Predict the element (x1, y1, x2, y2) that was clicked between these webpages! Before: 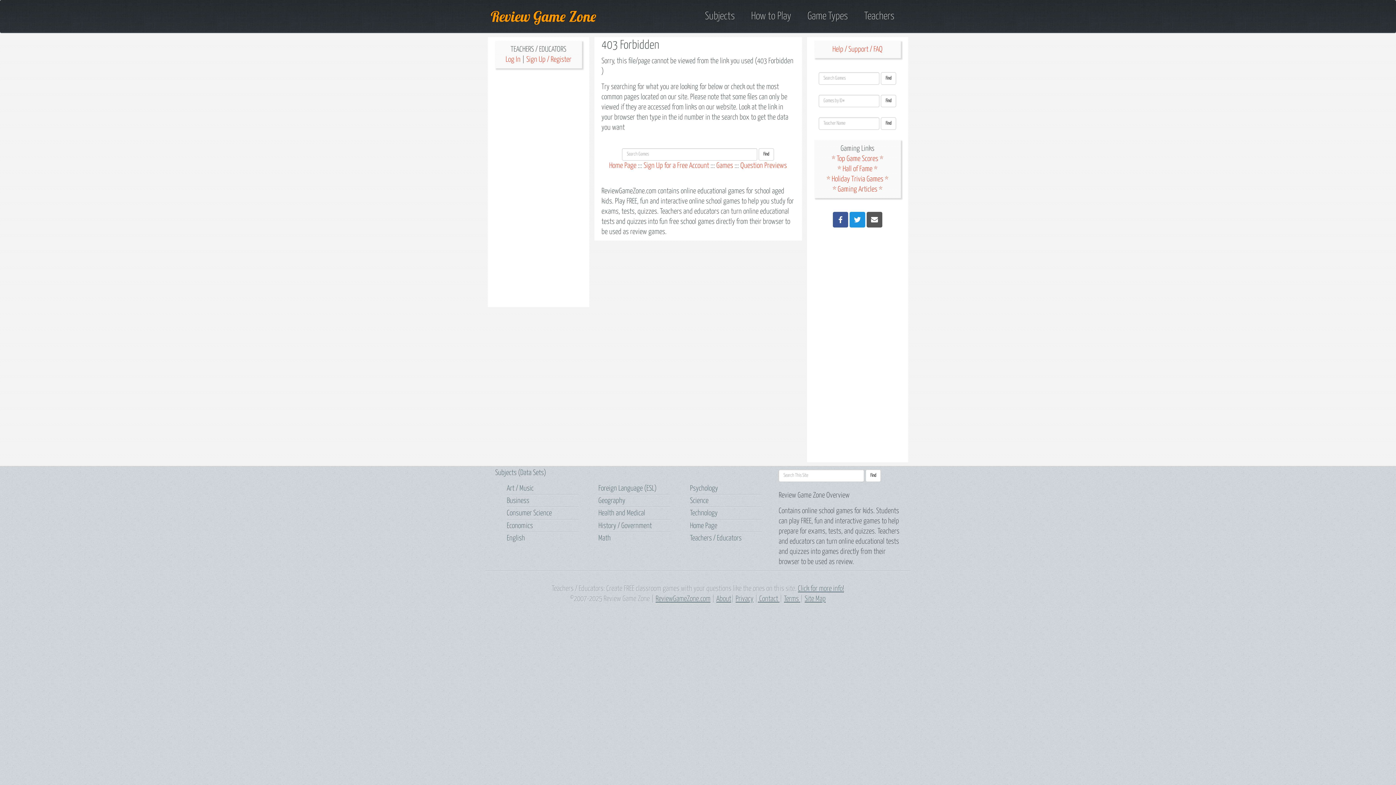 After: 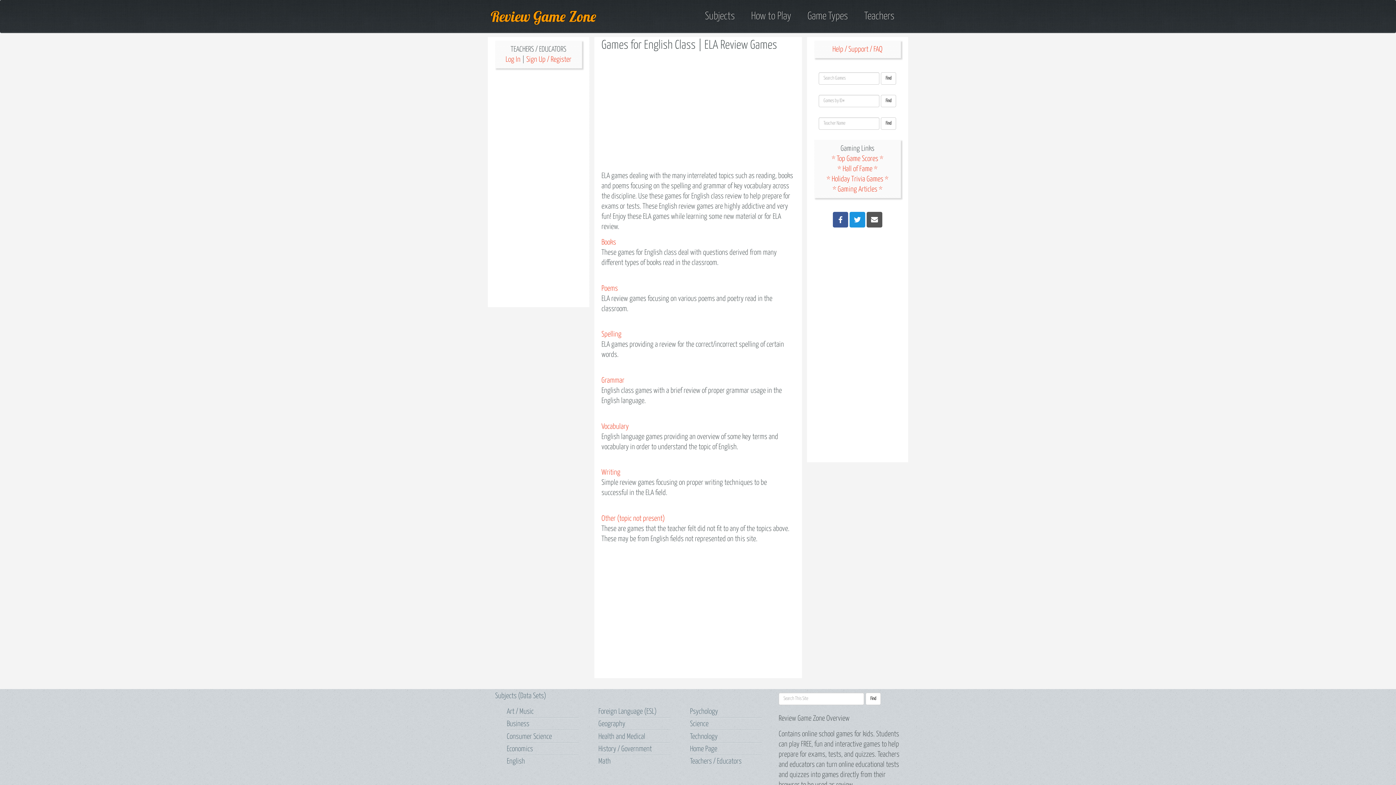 Action: bbox: (506, 534, 525, 542) label: English